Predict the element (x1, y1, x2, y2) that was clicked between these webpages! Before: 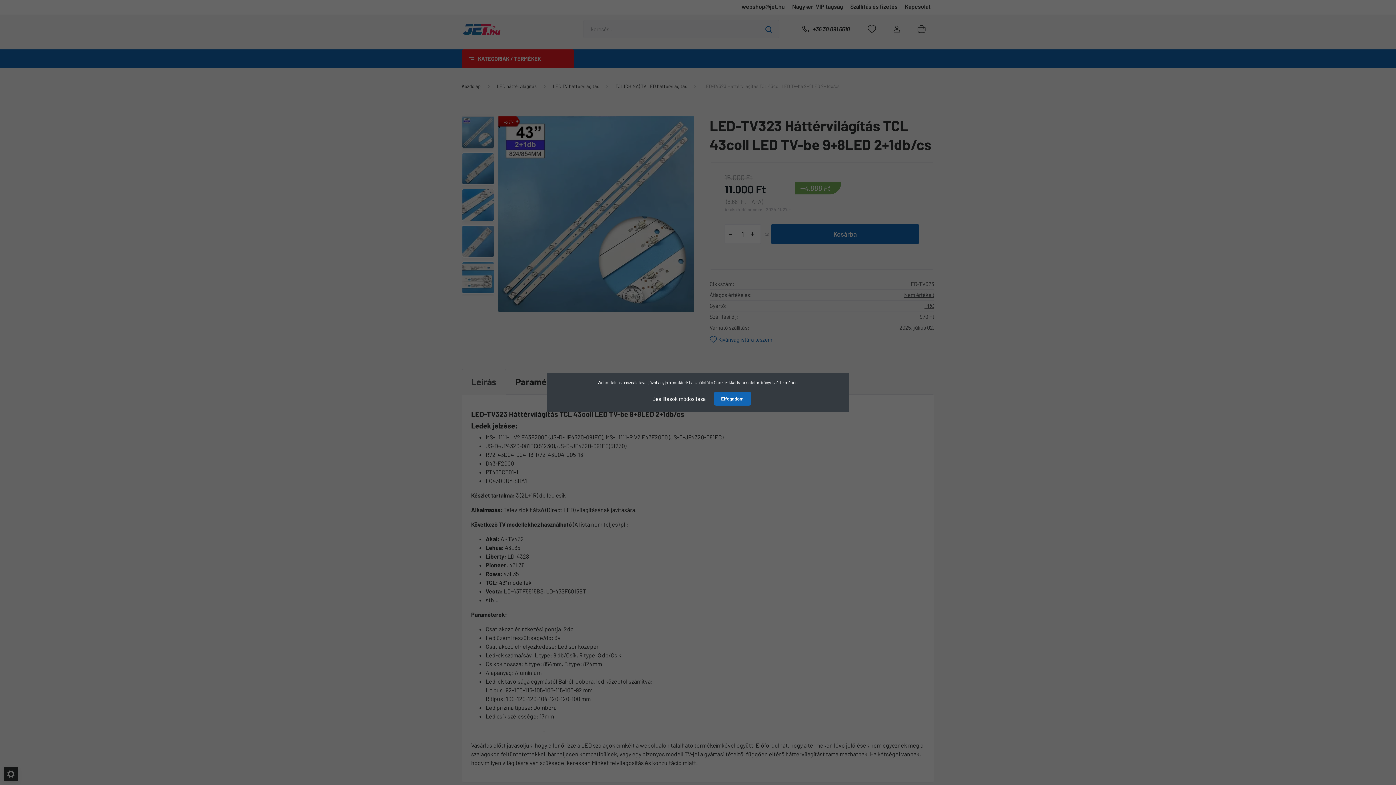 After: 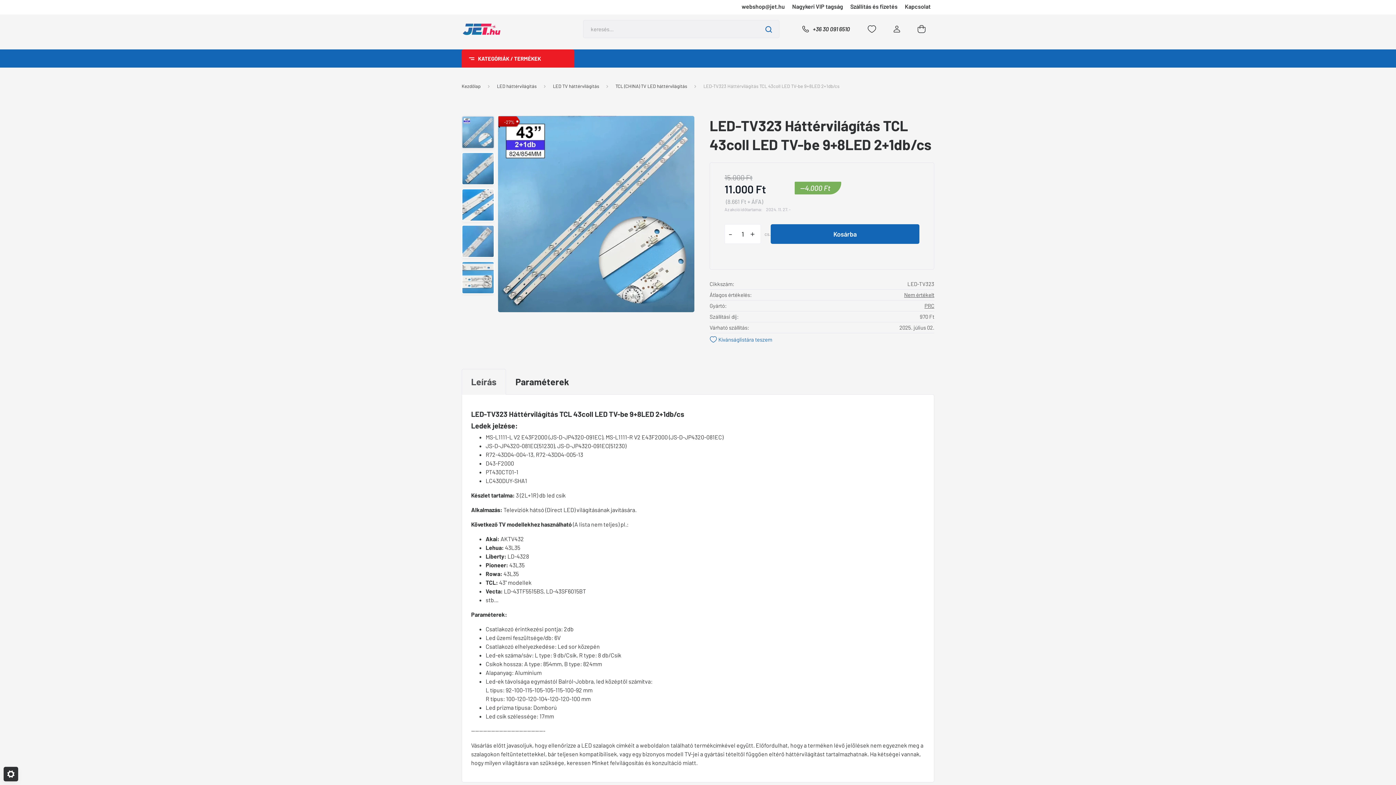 Action: bbox: (714, 392, 751, 405) label: Elfogadom